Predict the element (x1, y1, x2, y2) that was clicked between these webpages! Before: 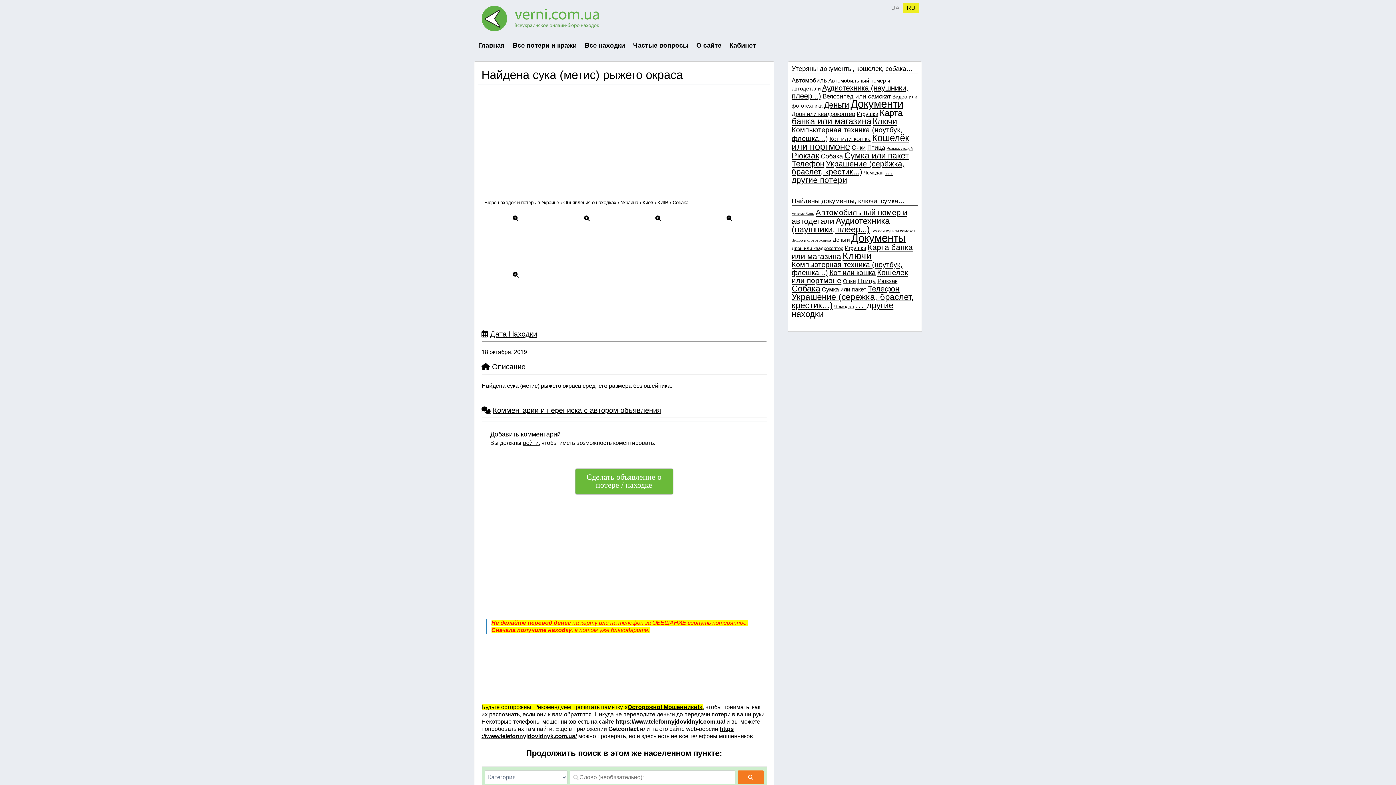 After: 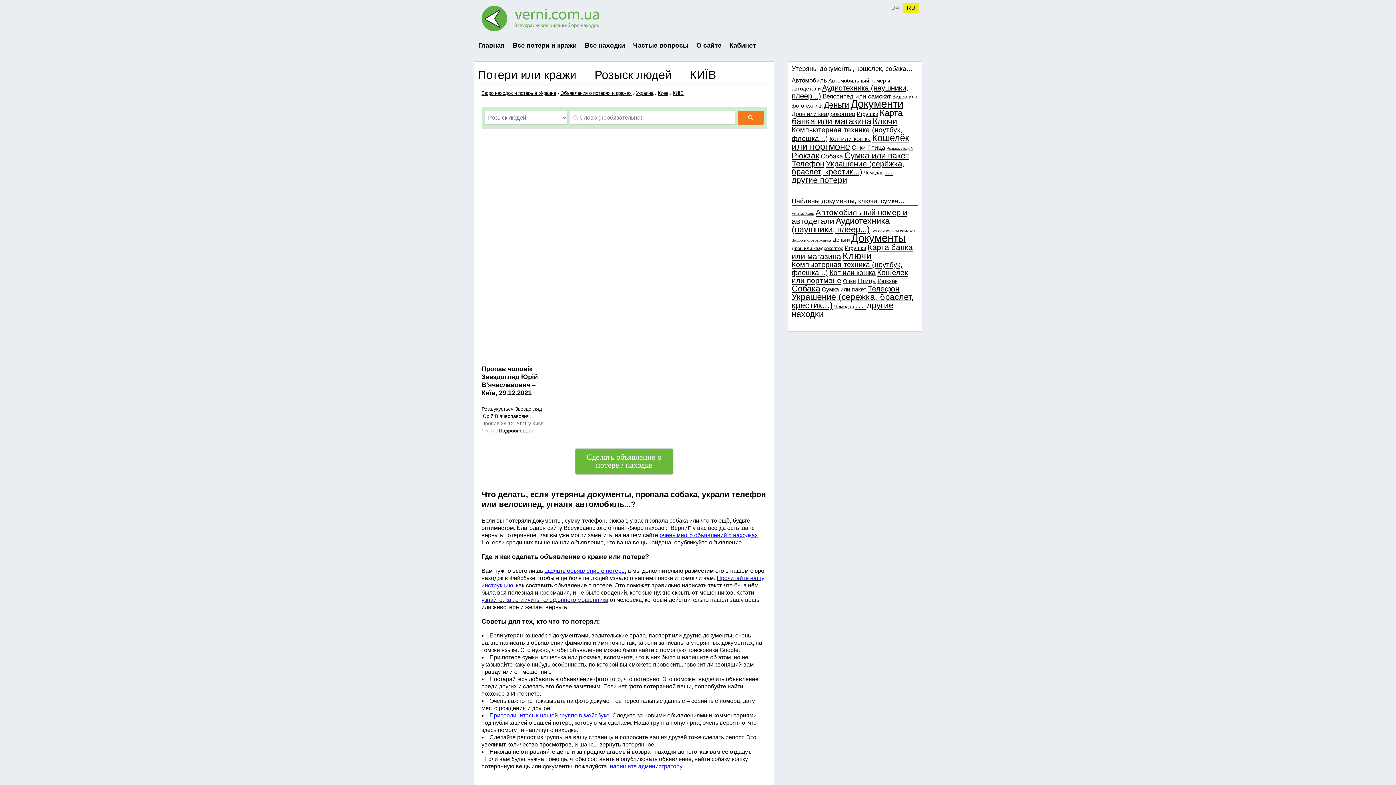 Action: label: Розыск людей (1 элемент) bbox: (886, 146, 912, 150)